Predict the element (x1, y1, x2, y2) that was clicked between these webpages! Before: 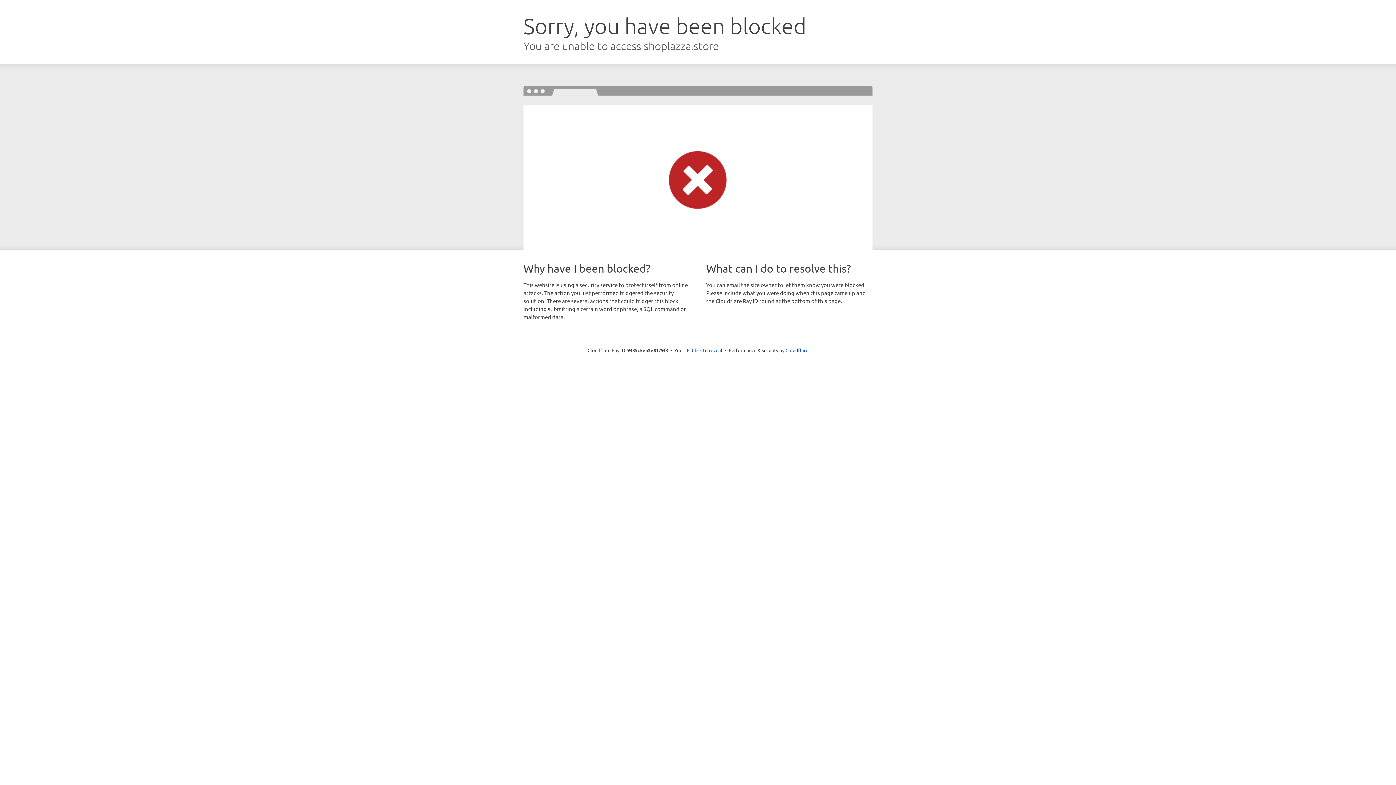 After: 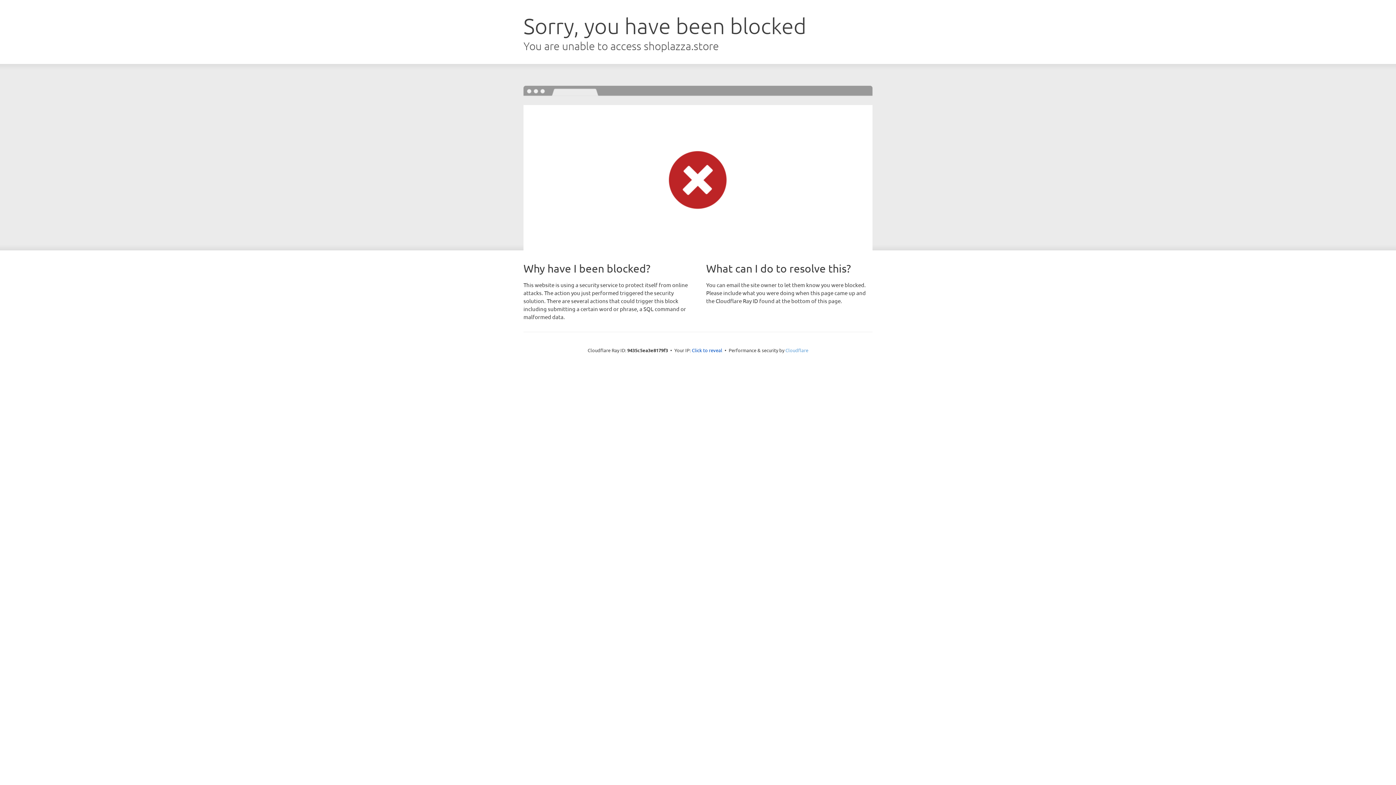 Action: bbox: (785, 347, 808, 353) label: Cloudflare